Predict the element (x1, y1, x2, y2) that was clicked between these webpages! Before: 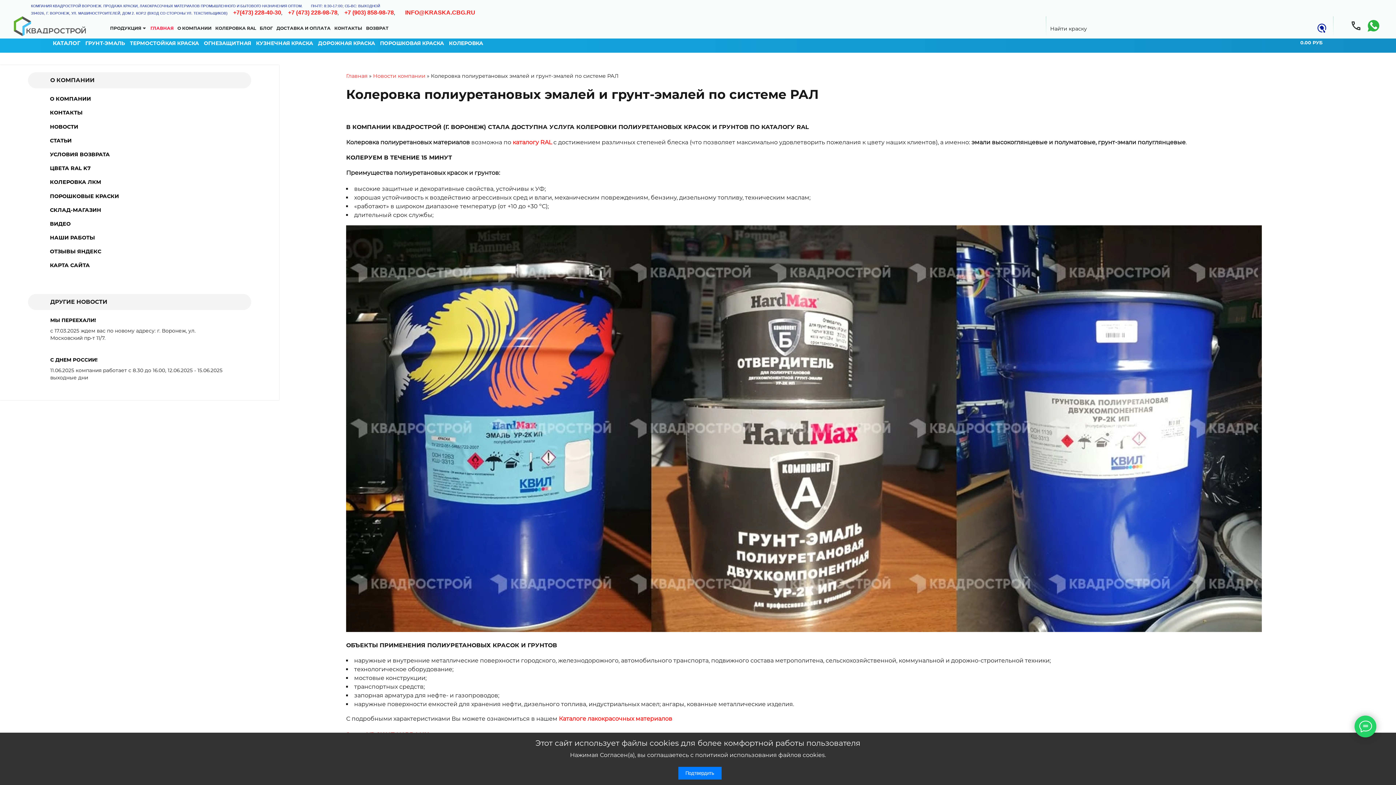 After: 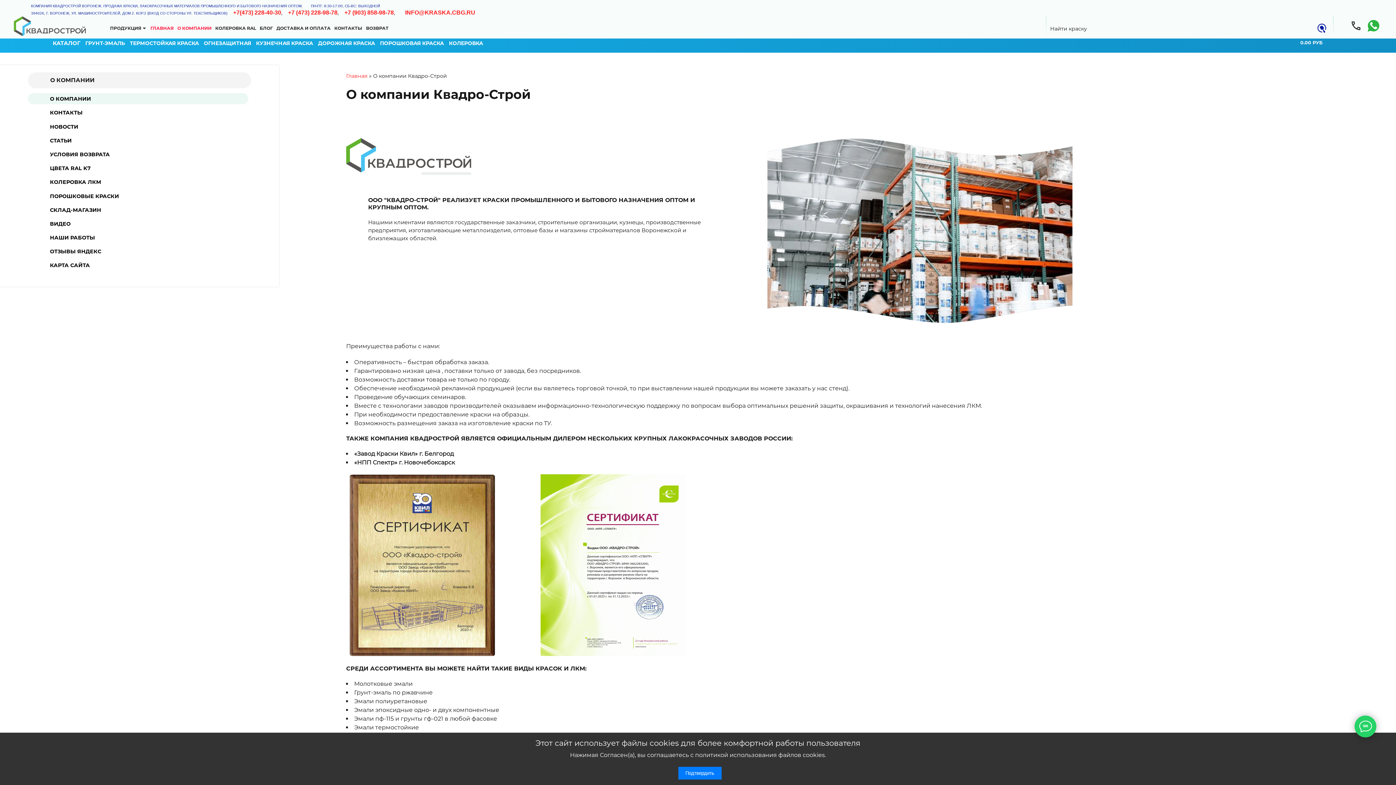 Action: label: О КОМПАНИИ bbox: (27, 93, 248, 104)